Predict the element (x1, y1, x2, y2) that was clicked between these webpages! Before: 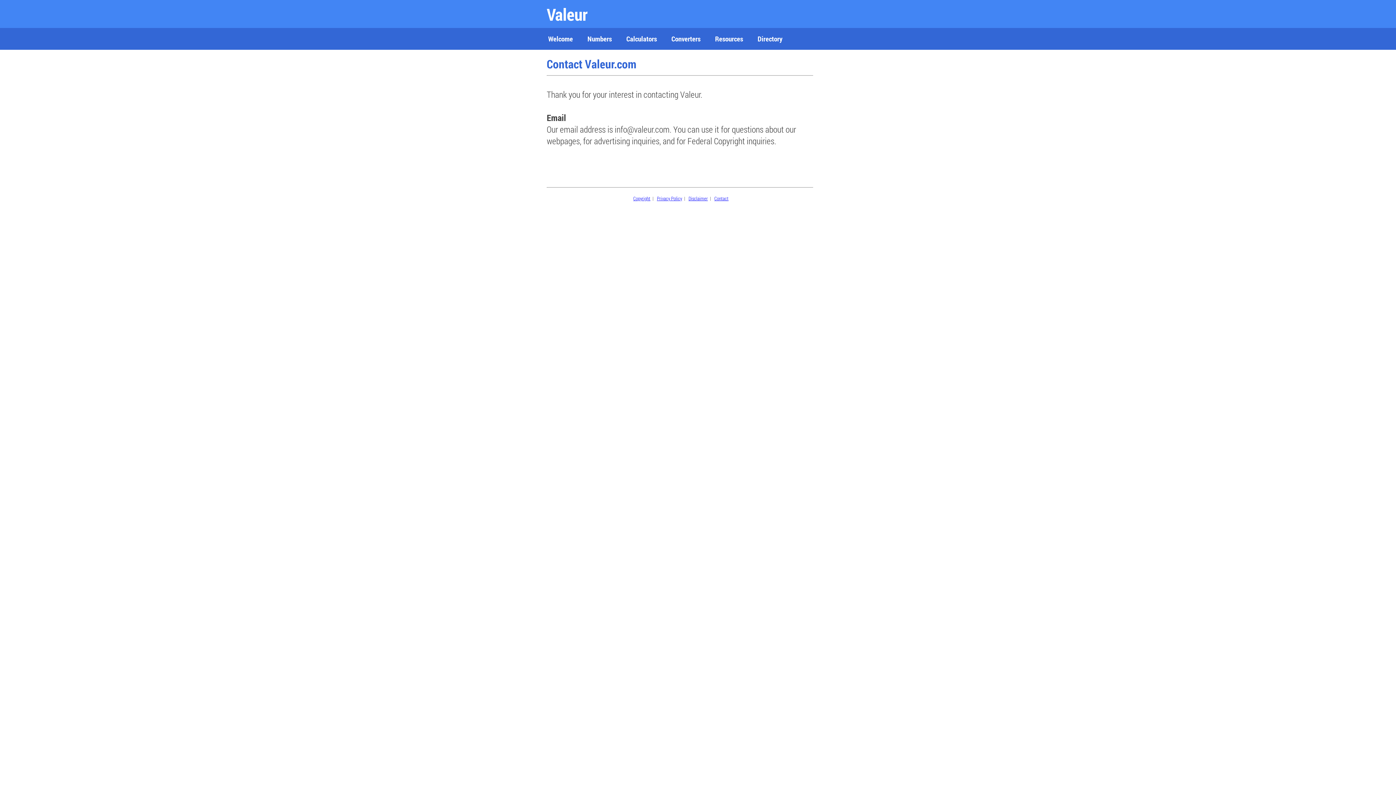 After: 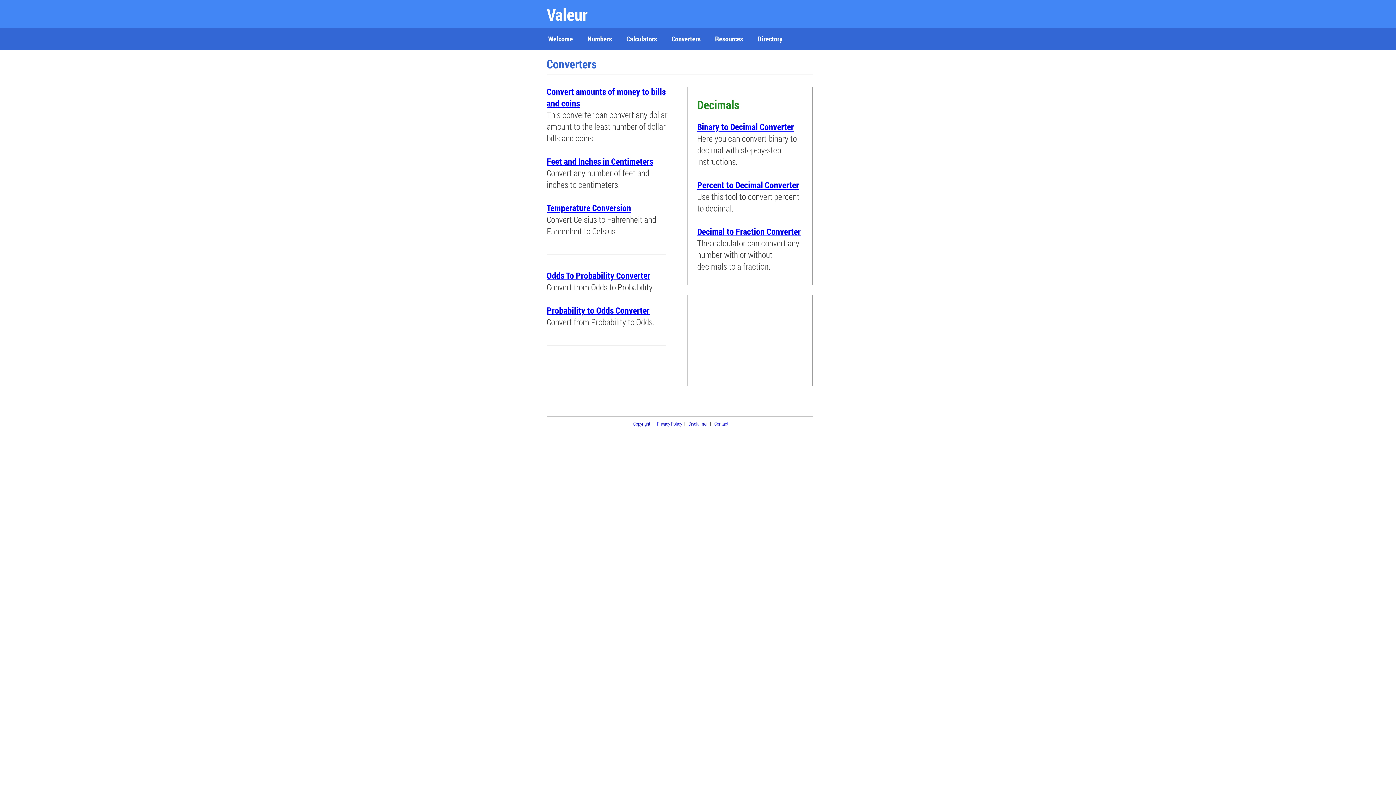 Action: bbox: (664, 28, 708, 49) label: Converters